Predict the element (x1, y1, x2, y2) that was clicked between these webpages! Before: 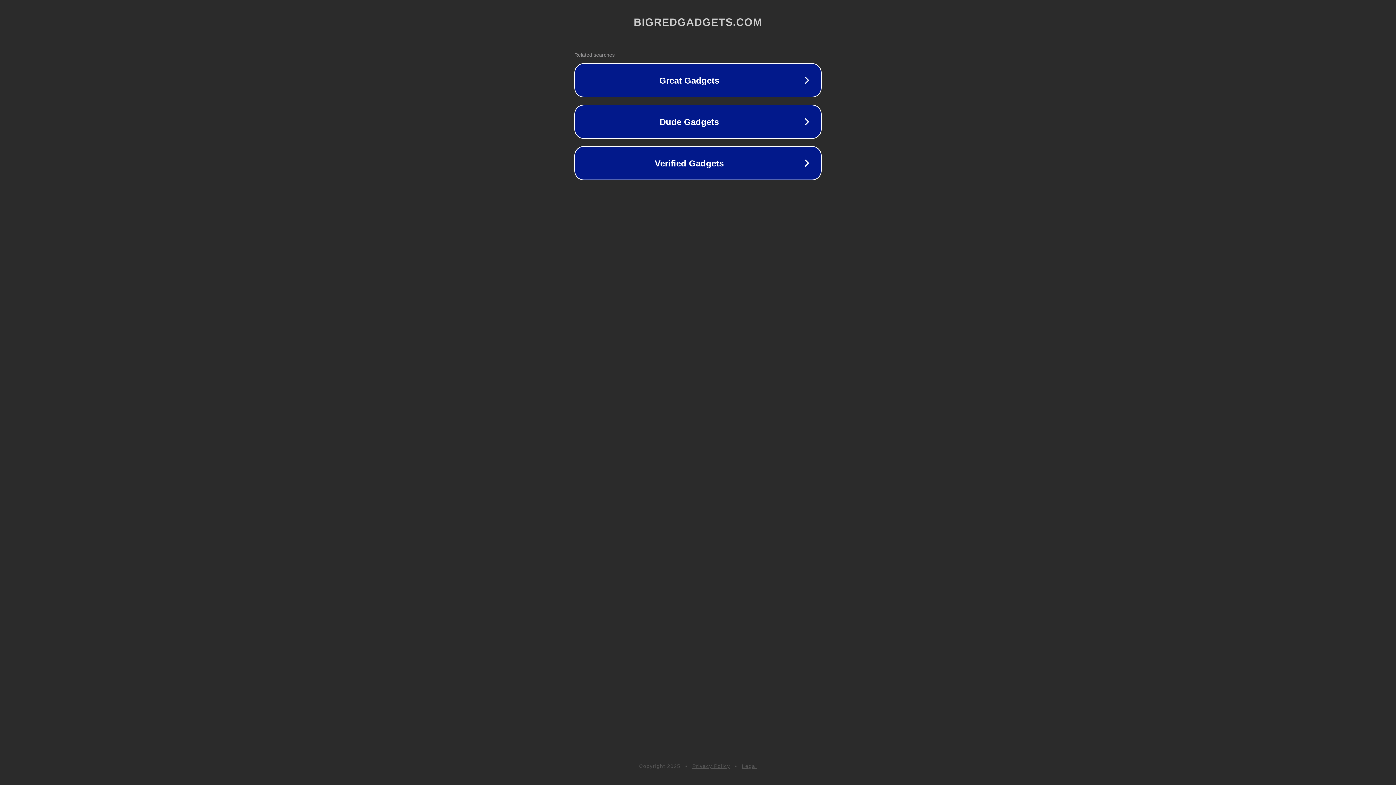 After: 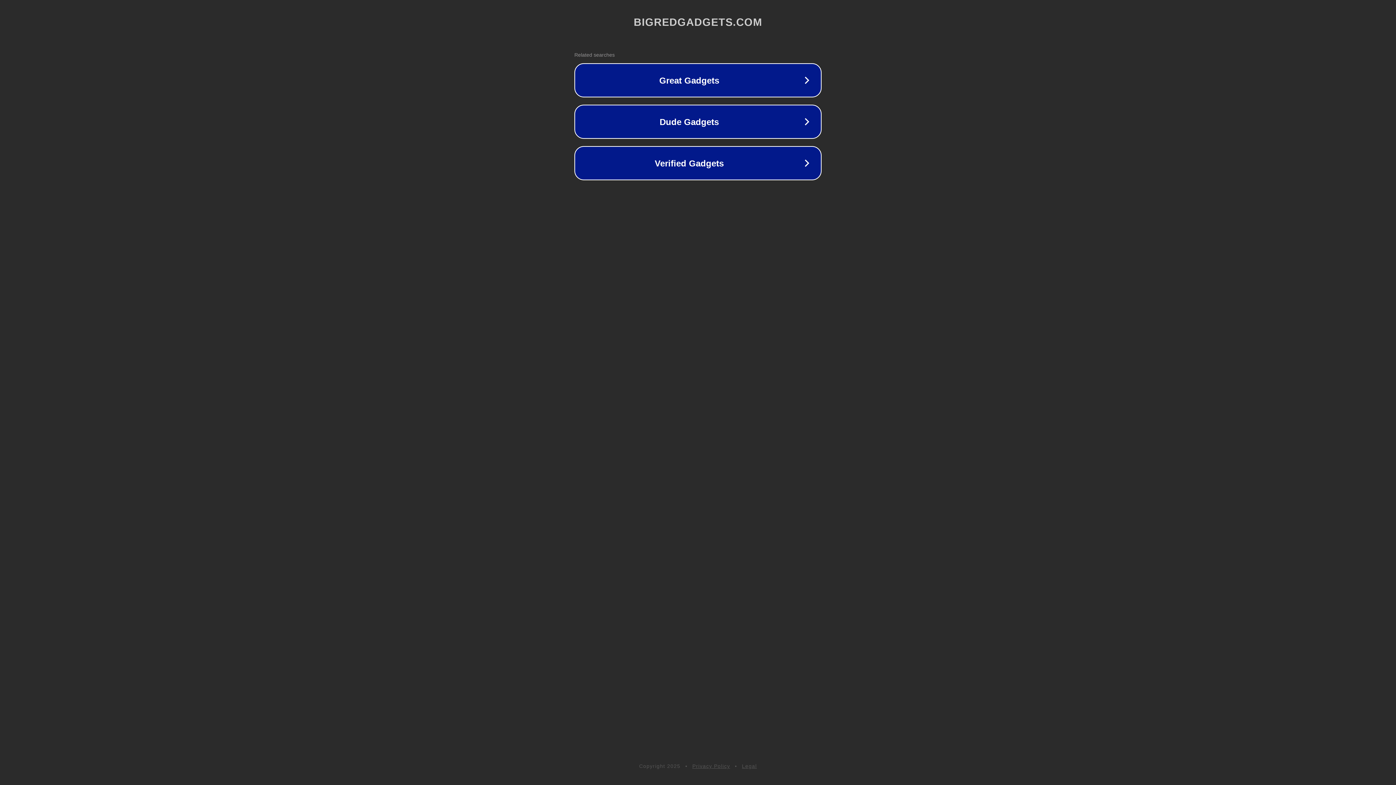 Action: label: Privacy Policy bbox: (692, 763, 730, 769)